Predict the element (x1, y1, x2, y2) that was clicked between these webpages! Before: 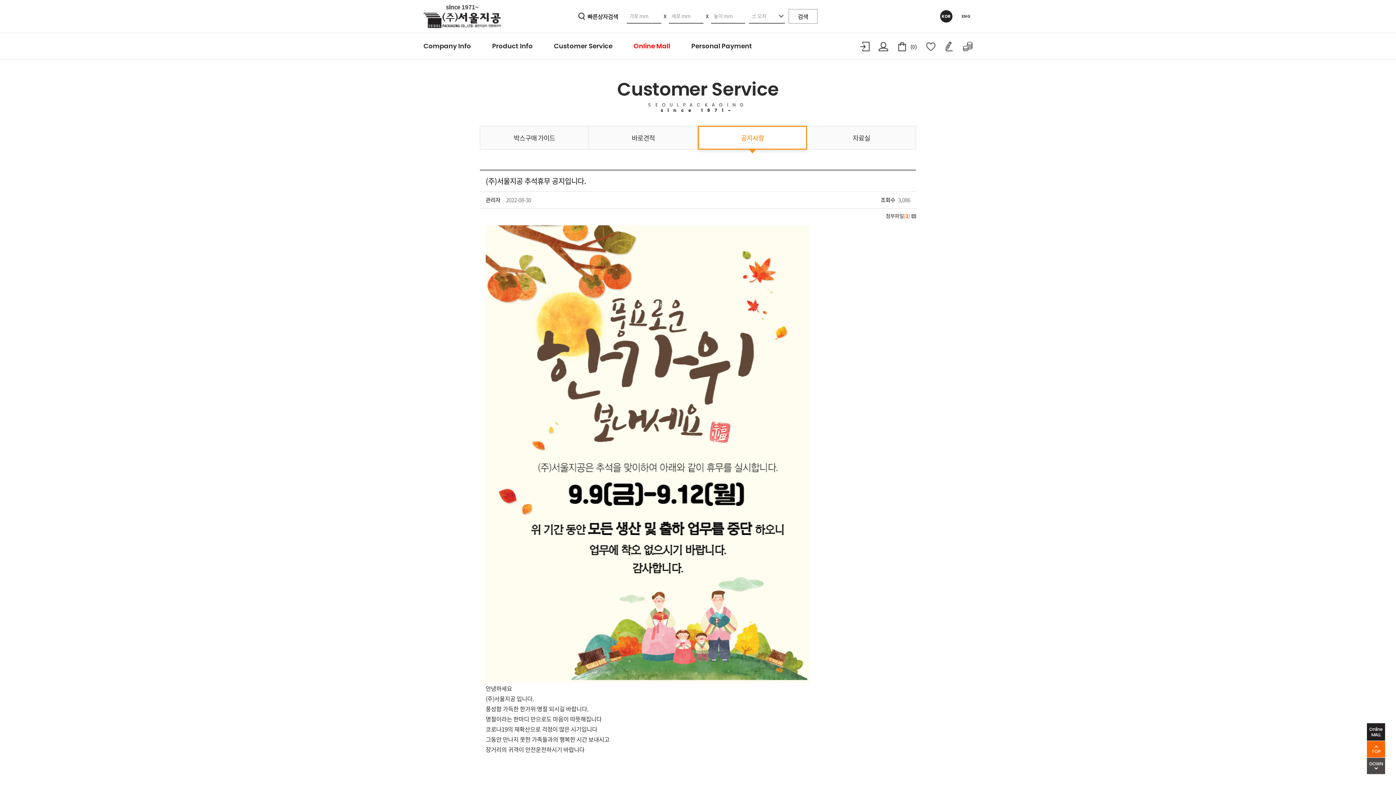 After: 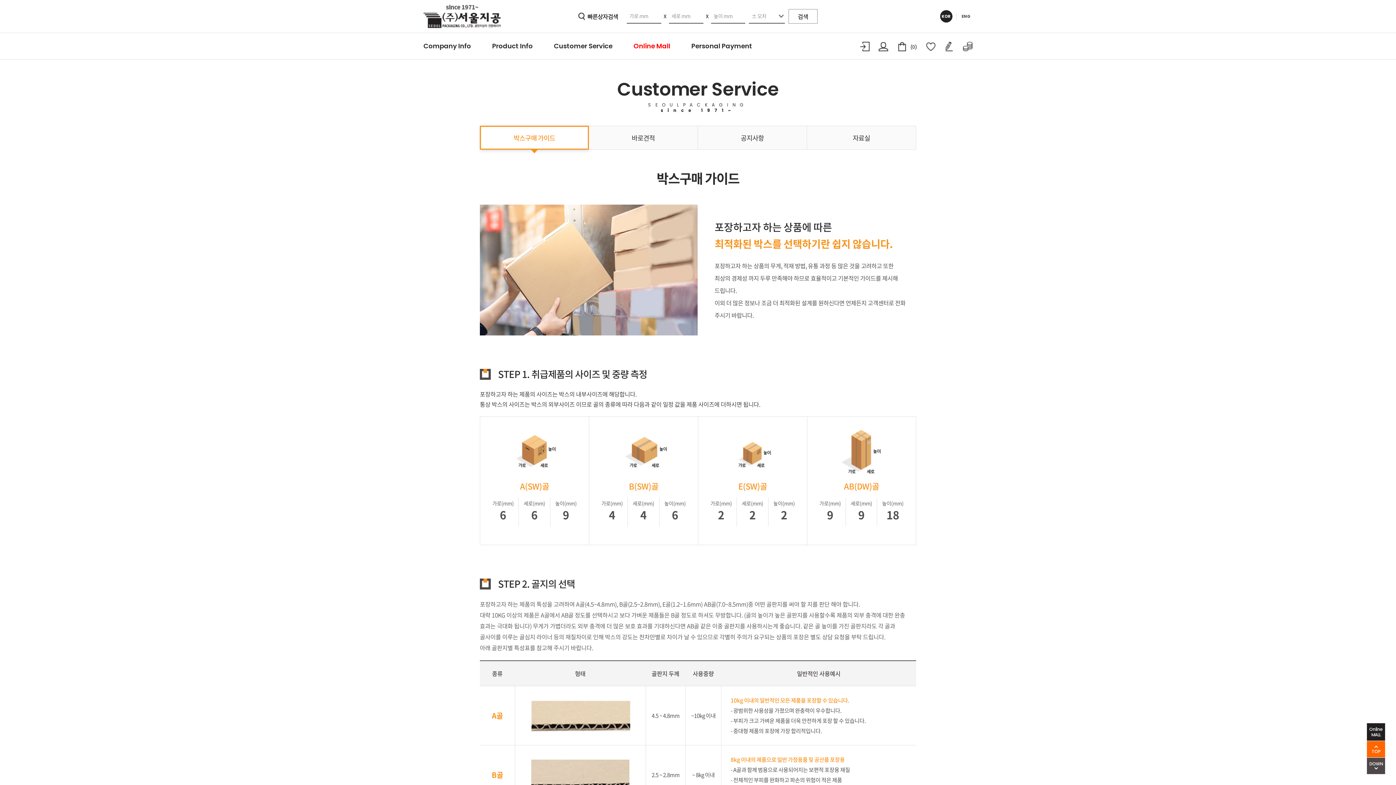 Action: bbox: (554, 33, 612, 59) label: Customer Service